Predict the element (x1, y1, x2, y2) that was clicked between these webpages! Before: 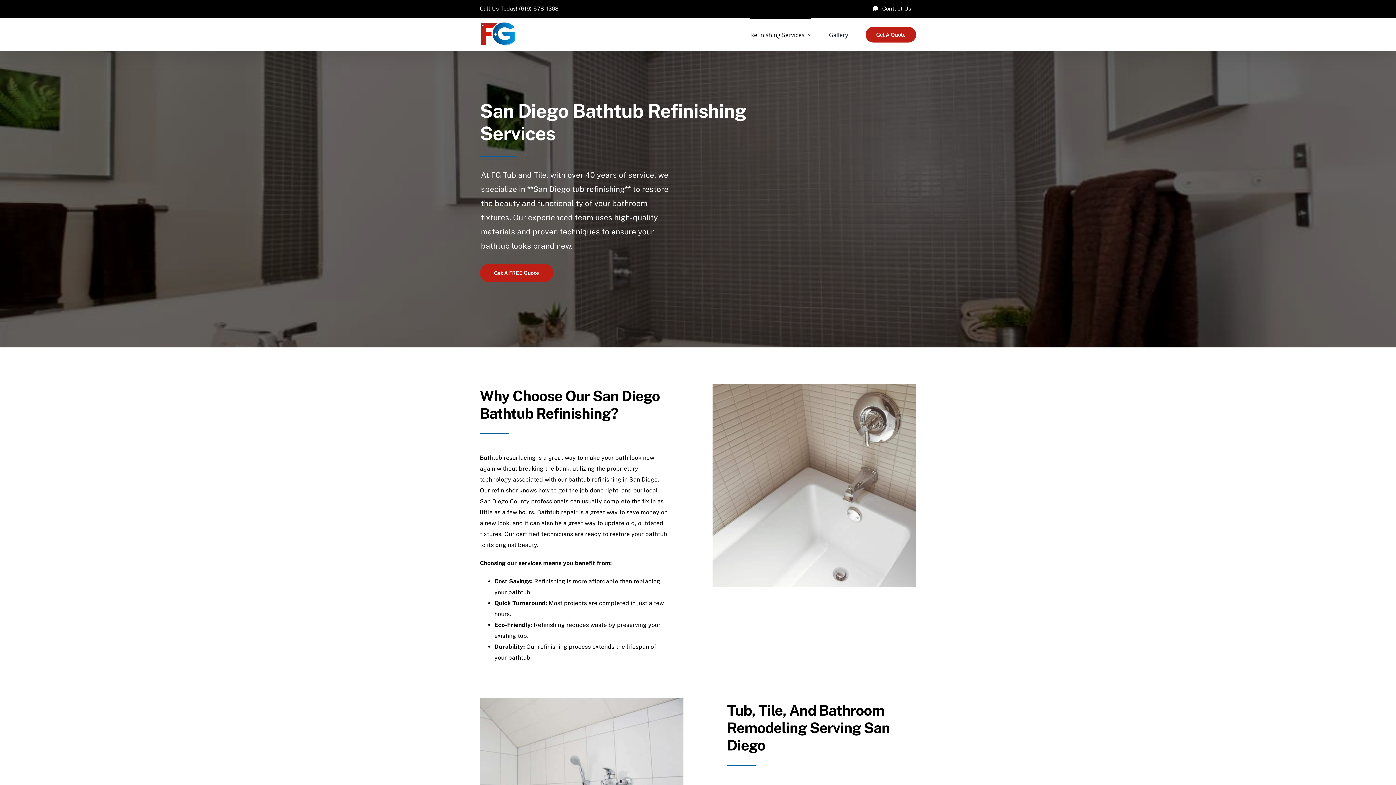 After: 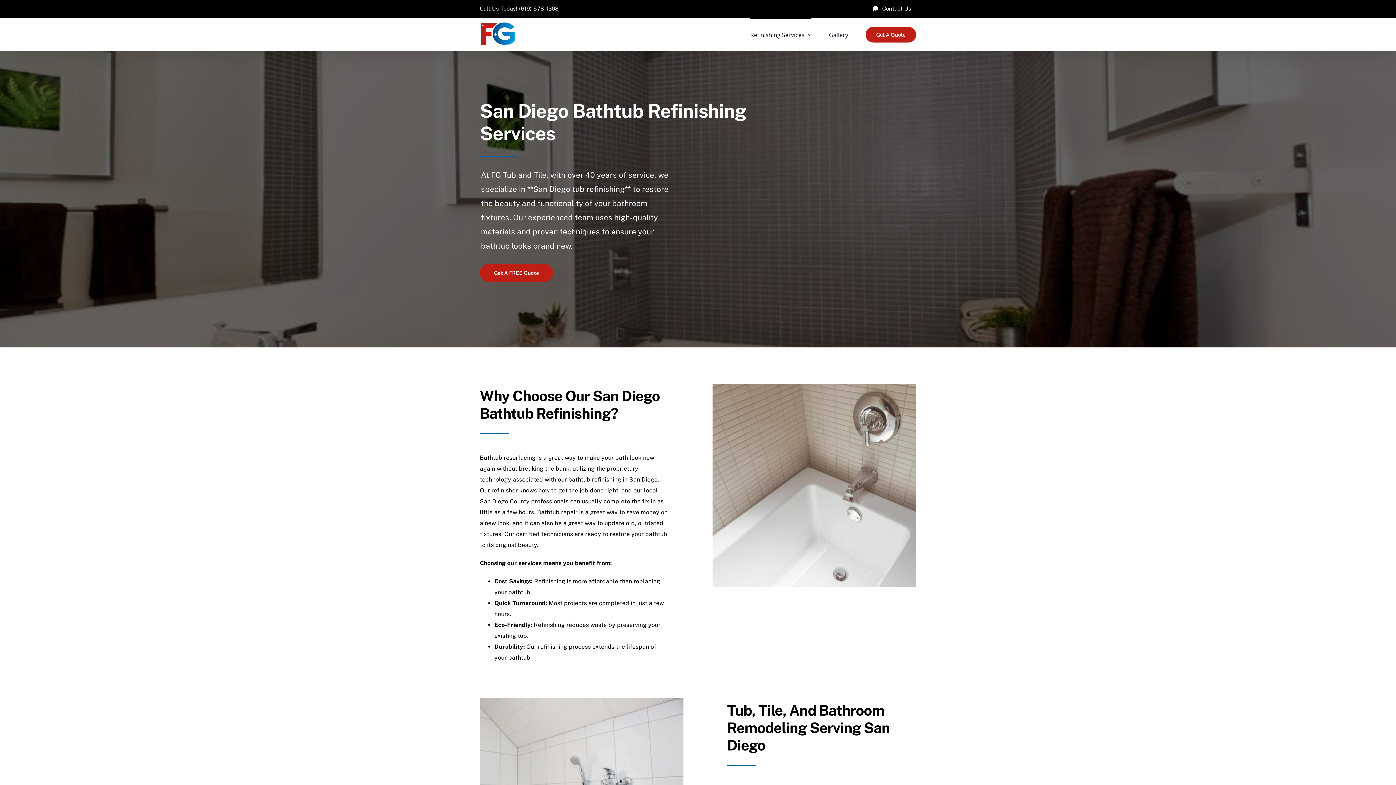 Action: bbox: (750, 17, 811, 50) label: Refinishing Services